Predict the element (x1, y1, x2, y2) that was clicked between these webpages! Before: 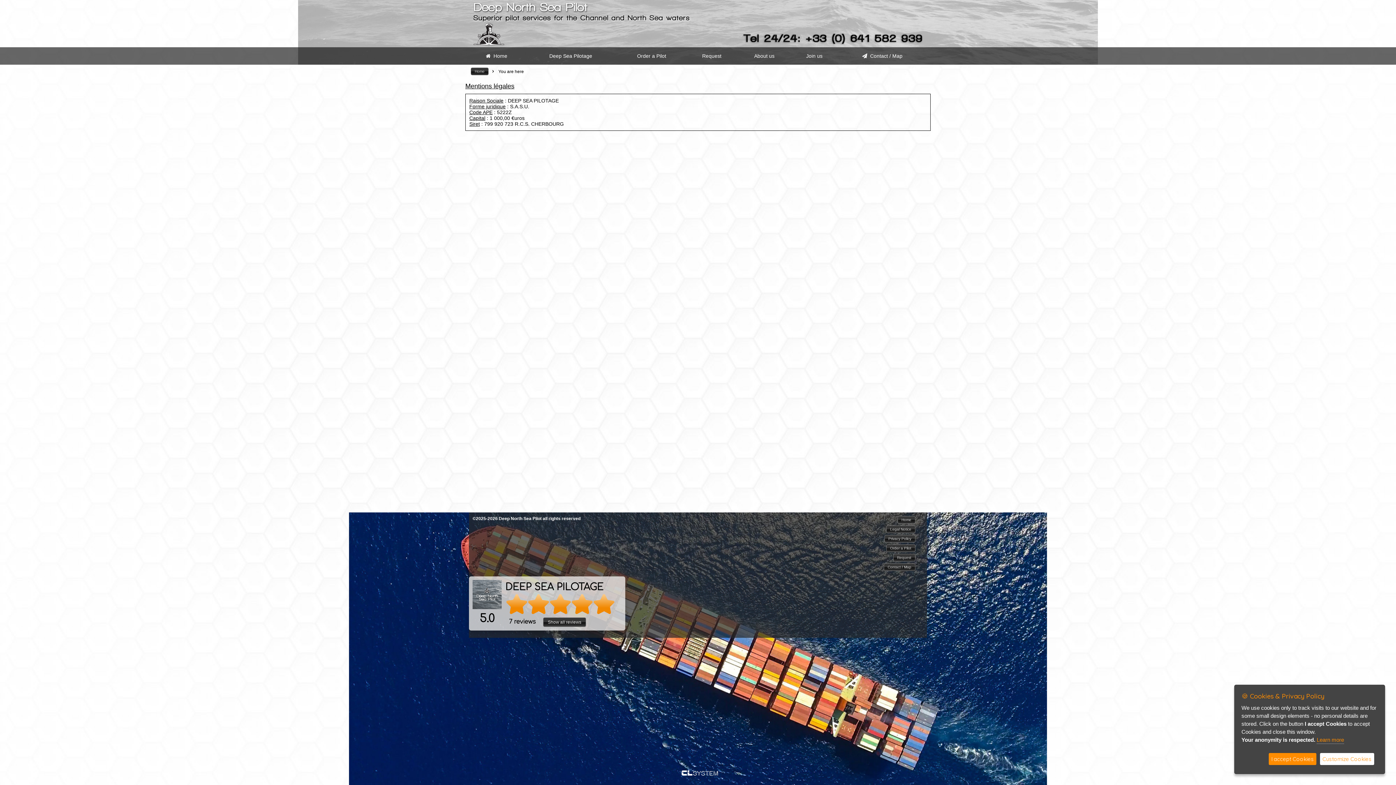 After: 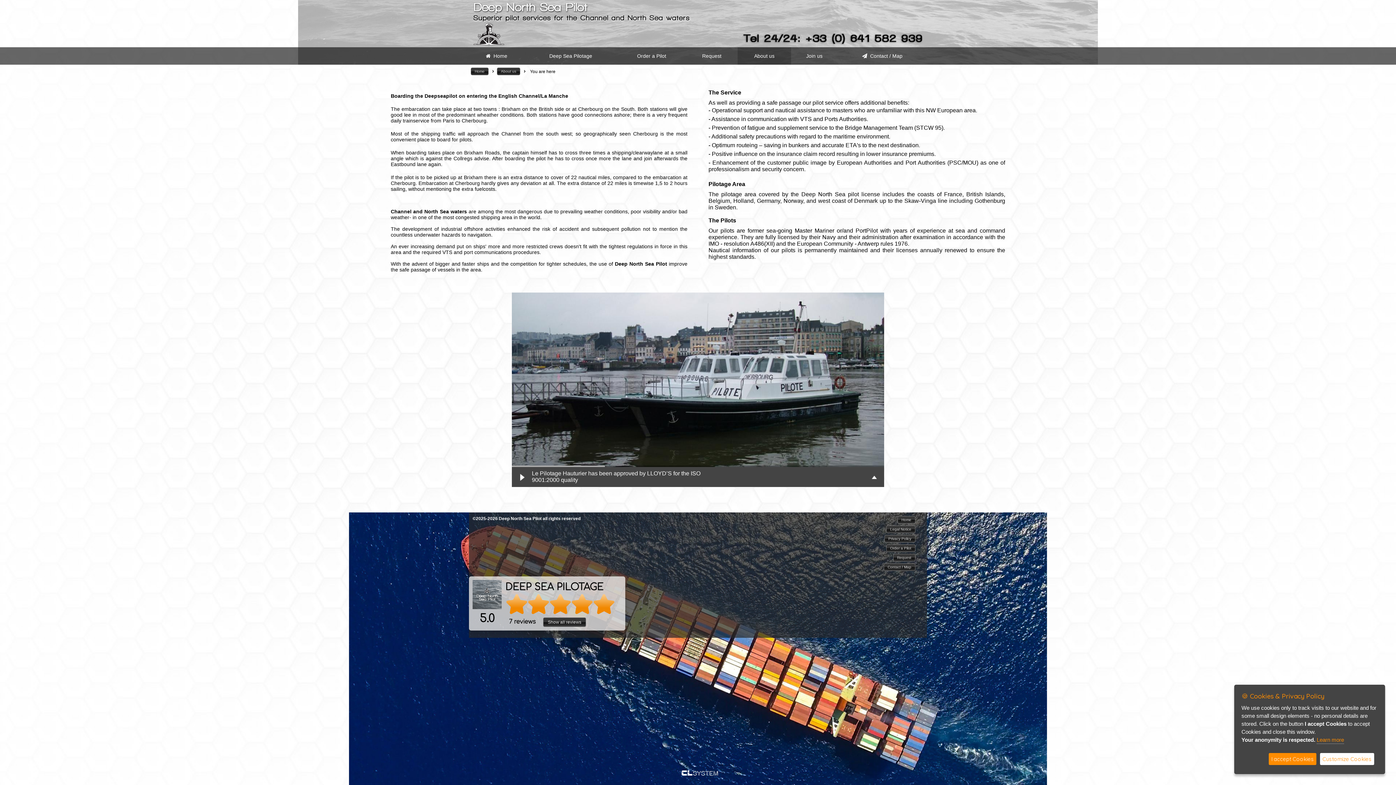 Action: label: About us bbox: (737, 47, 791, 64)